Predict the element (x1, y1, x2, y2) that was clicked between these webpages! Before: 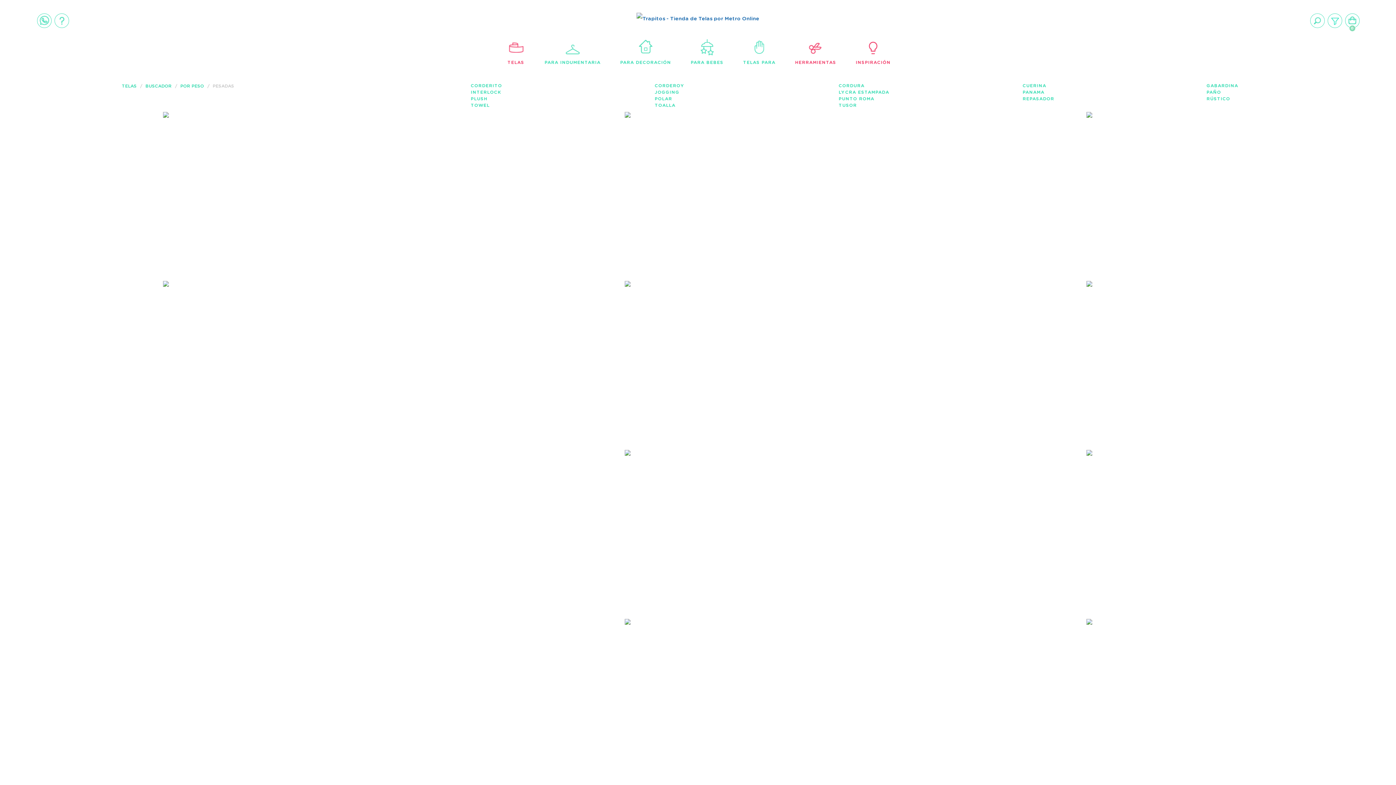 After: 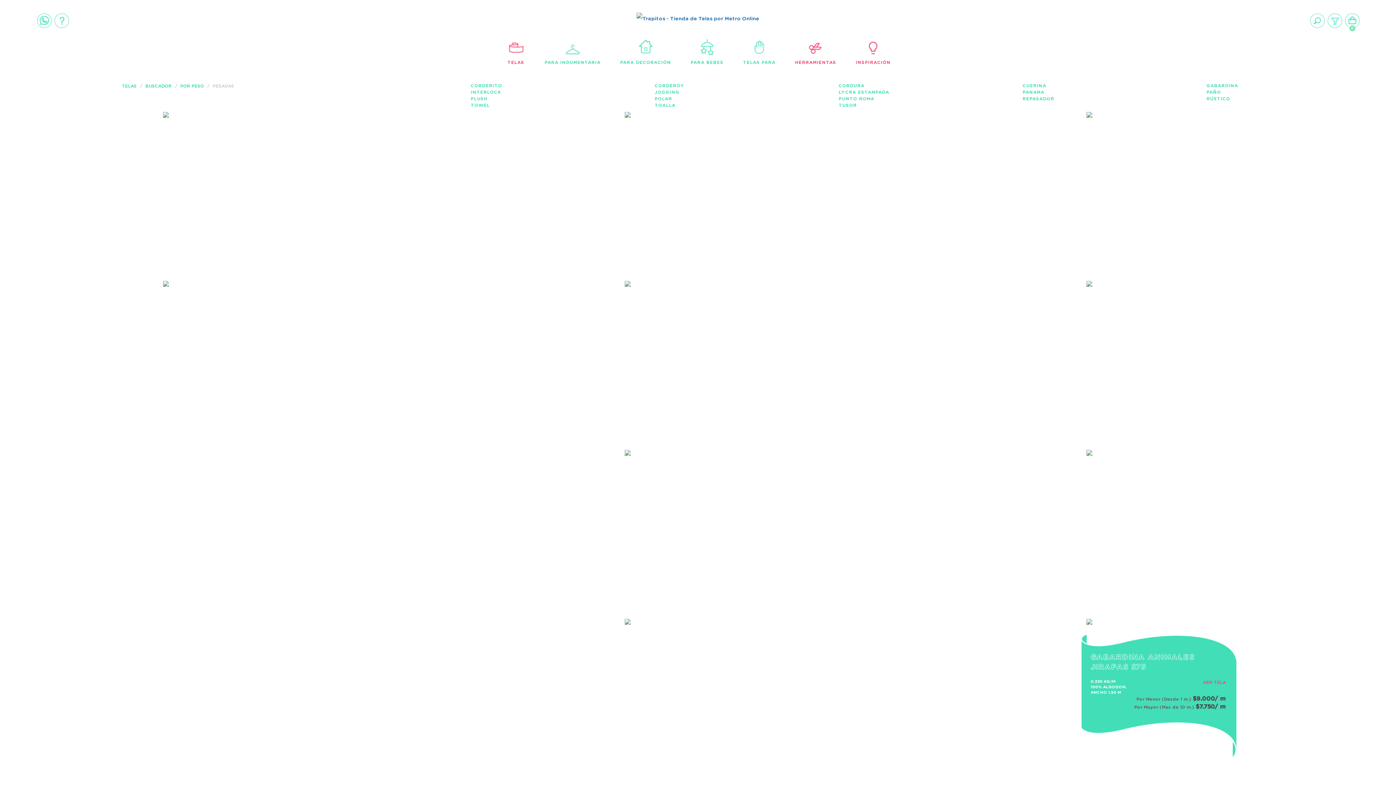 Action: bbox: (1085, 696, 1231, 710) label: Por Menor (Desde 1 m.) $9.000/ m
Por Mayor (Mas de 10 m.) $7.750/ m